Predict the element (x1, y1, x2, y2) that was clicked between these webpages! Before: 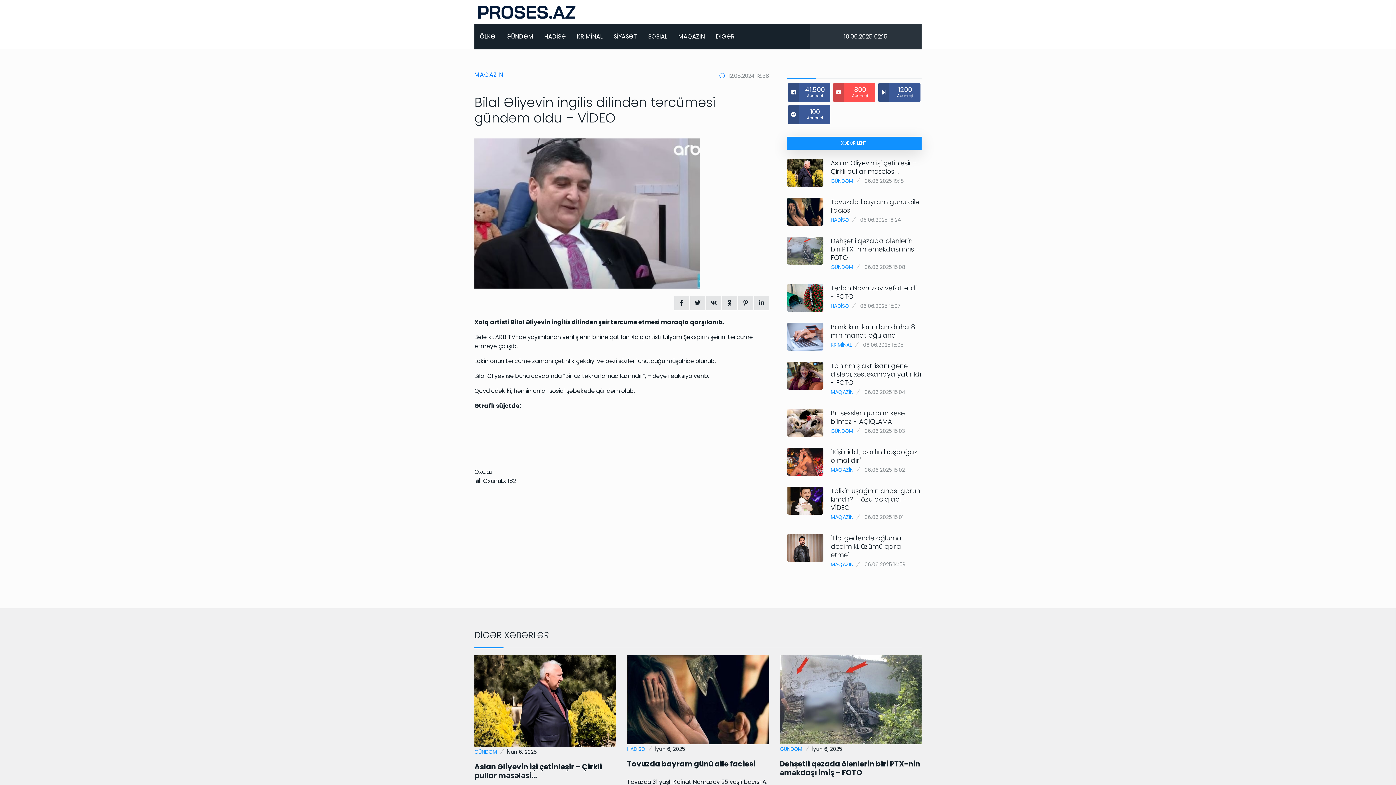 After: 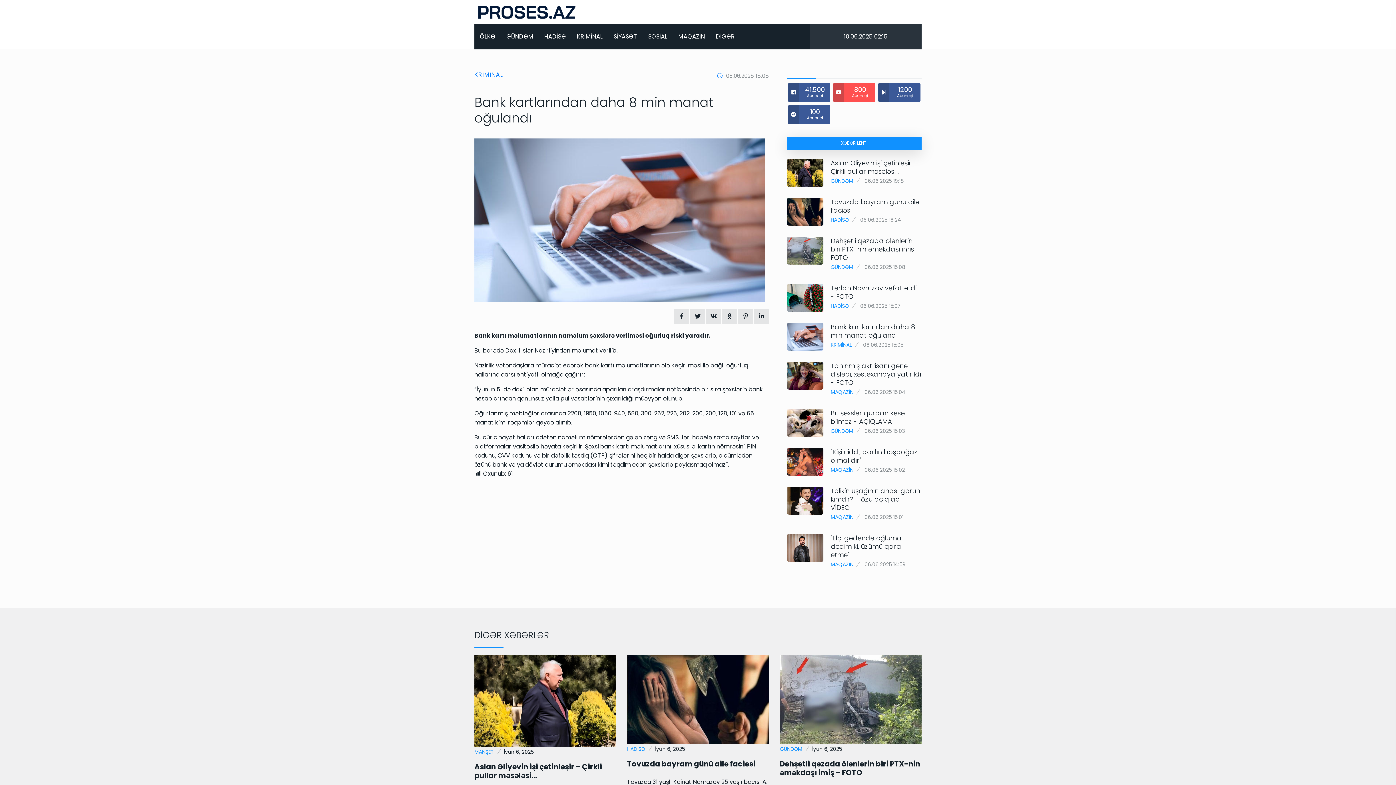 Action: label: Bank kartlarından daha 8 min manat oğulandı bbox: (830, 322, 915, 339)